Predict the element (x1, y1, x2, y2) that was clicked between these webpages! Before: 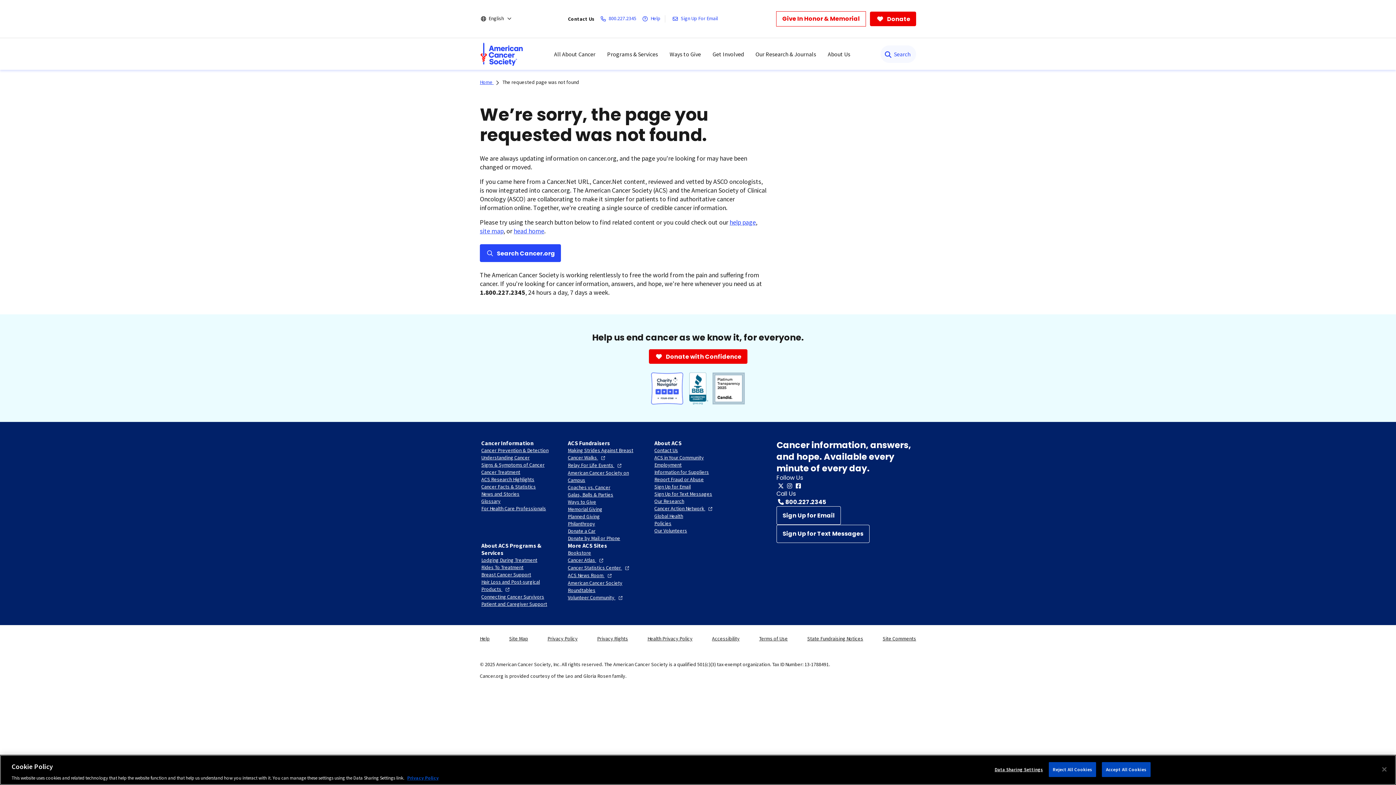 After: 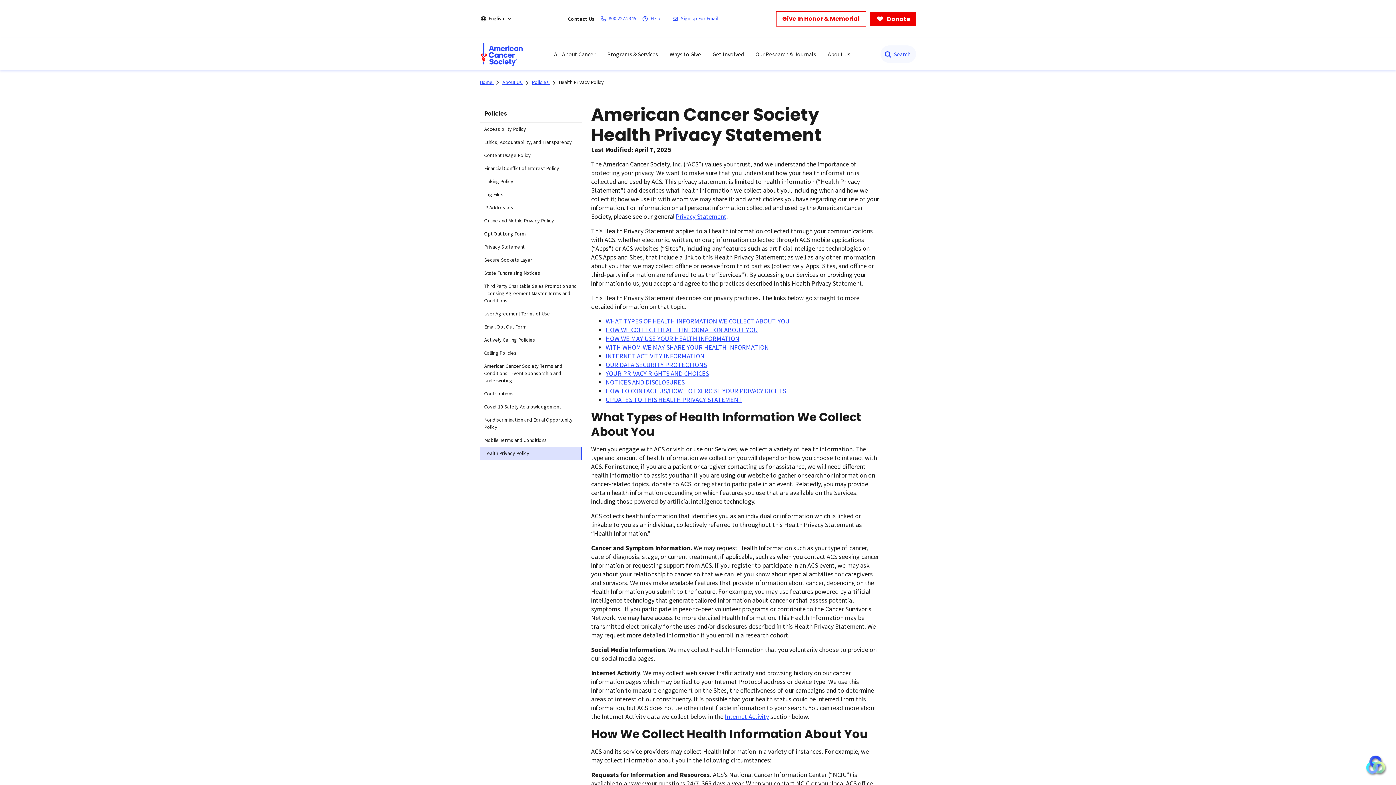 Action: label: Health Privacy Policy bbox: (647, 635, 692, 642)